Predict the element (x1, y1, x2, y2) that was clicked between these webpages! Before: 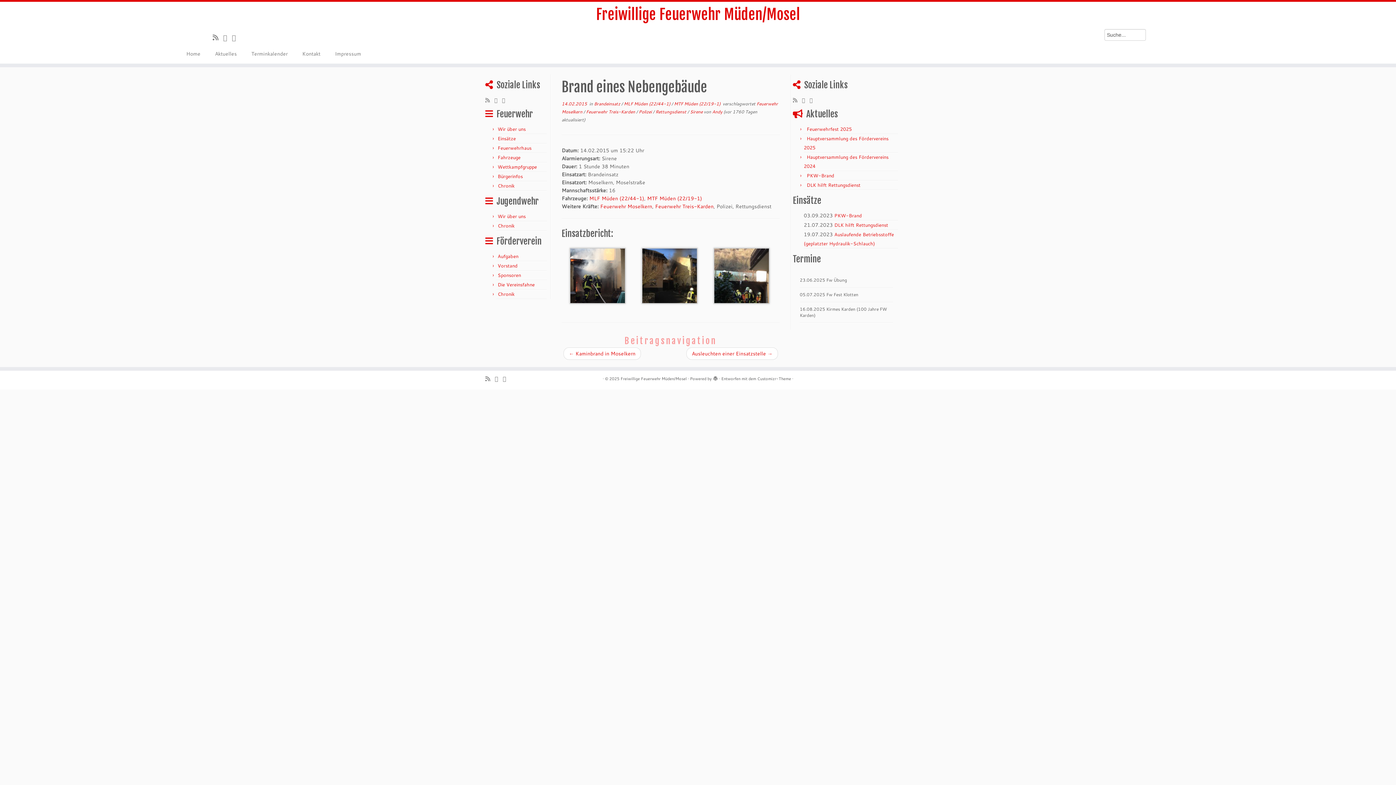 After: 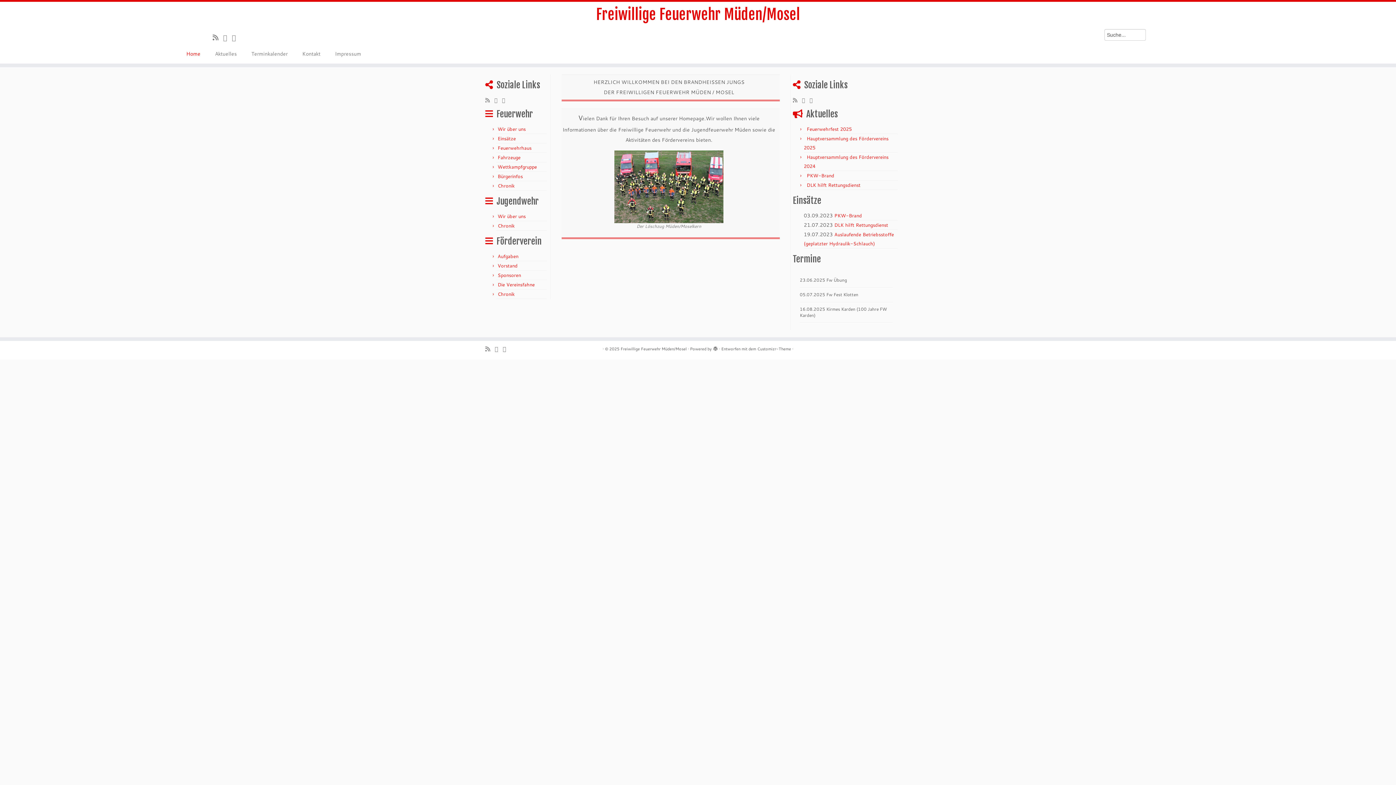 Action: label: Home bbox: (184, 48, 207, 59)